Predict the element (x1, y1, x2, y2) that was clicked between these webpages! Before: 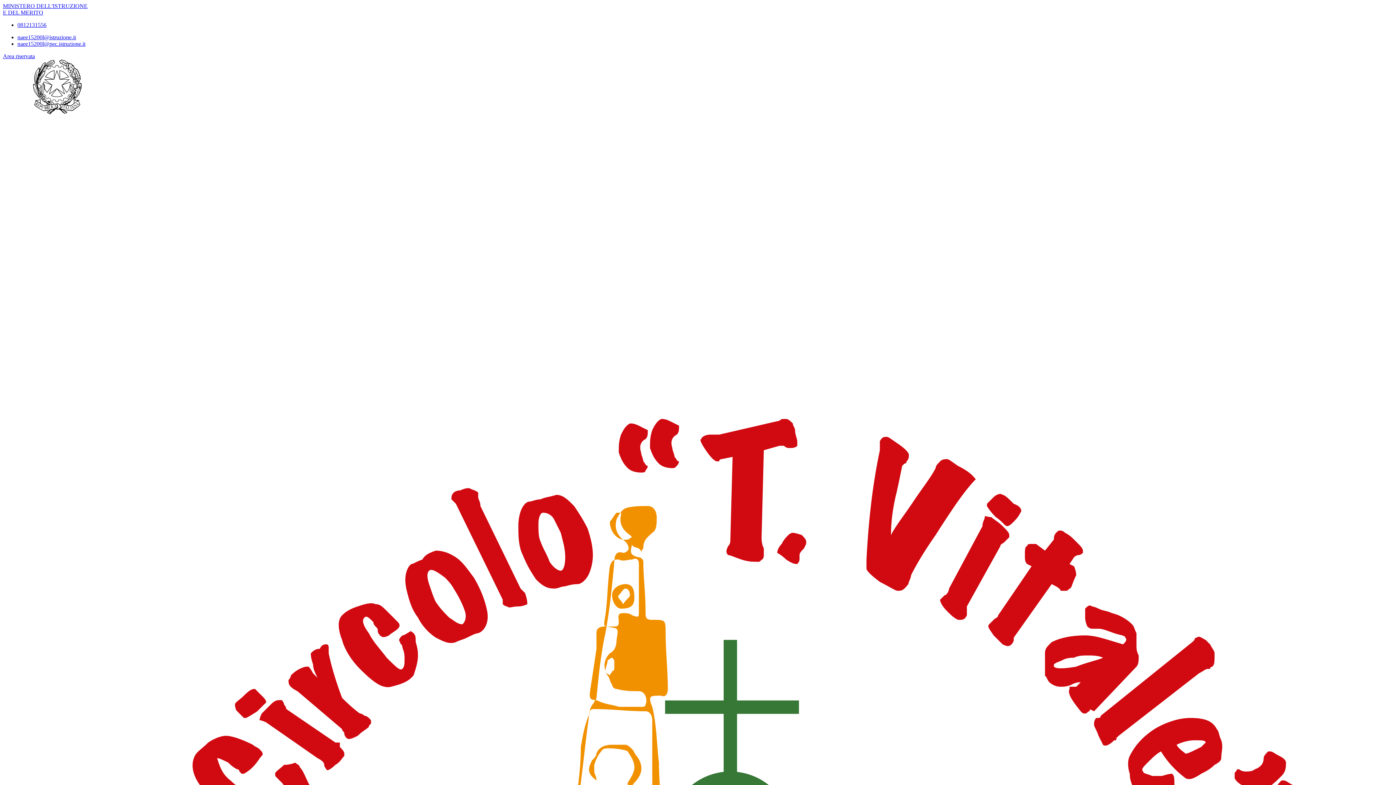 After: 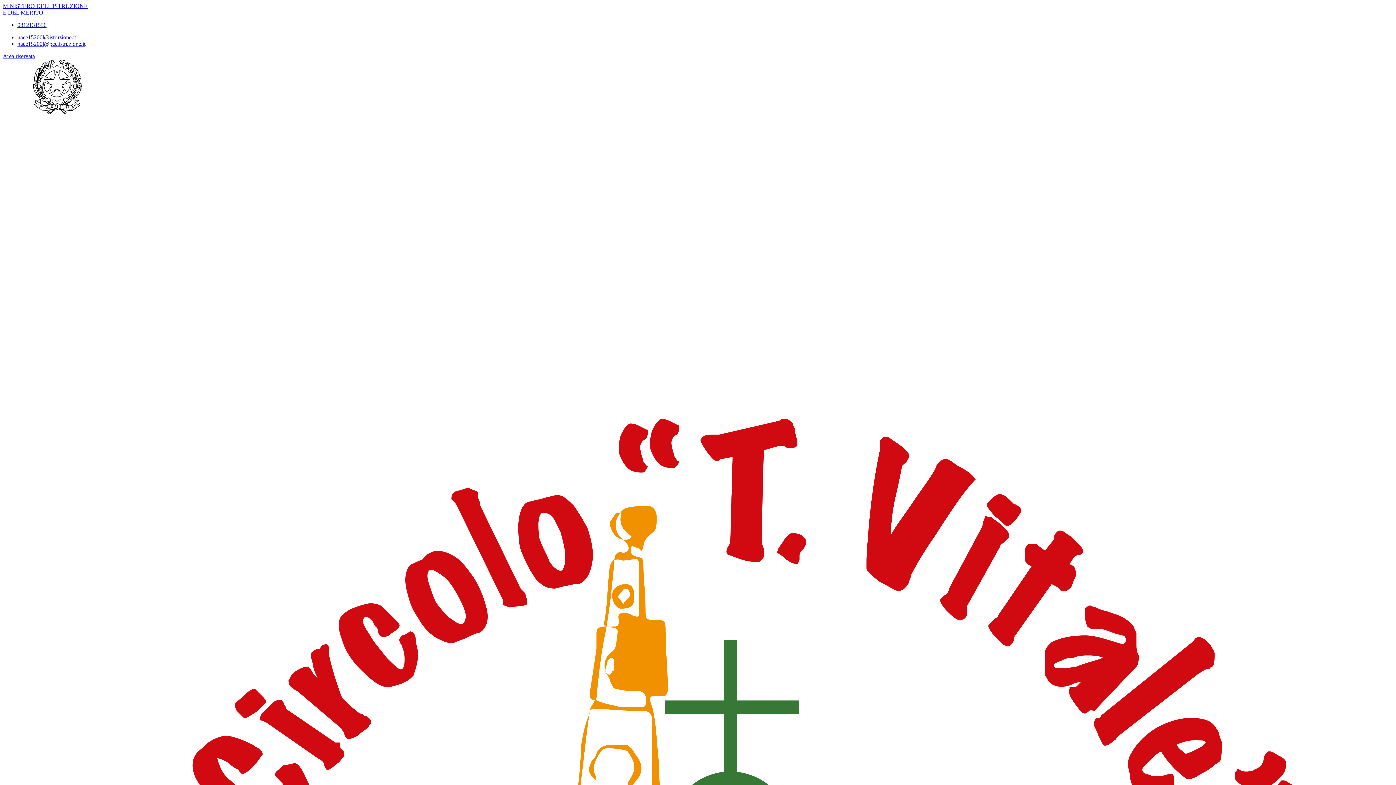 Action: label: naee15200l@istruzione.it bbox: (17, 34, 76, 40)